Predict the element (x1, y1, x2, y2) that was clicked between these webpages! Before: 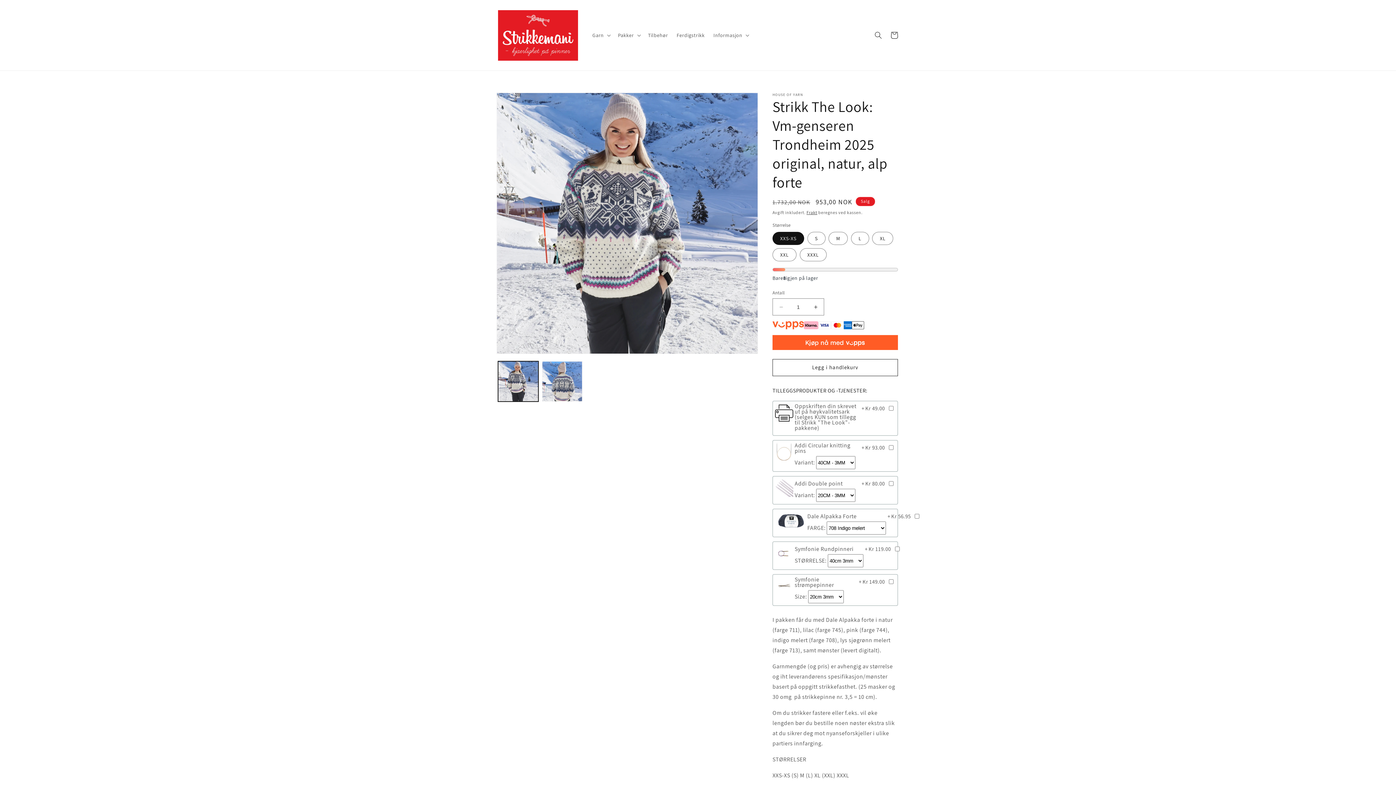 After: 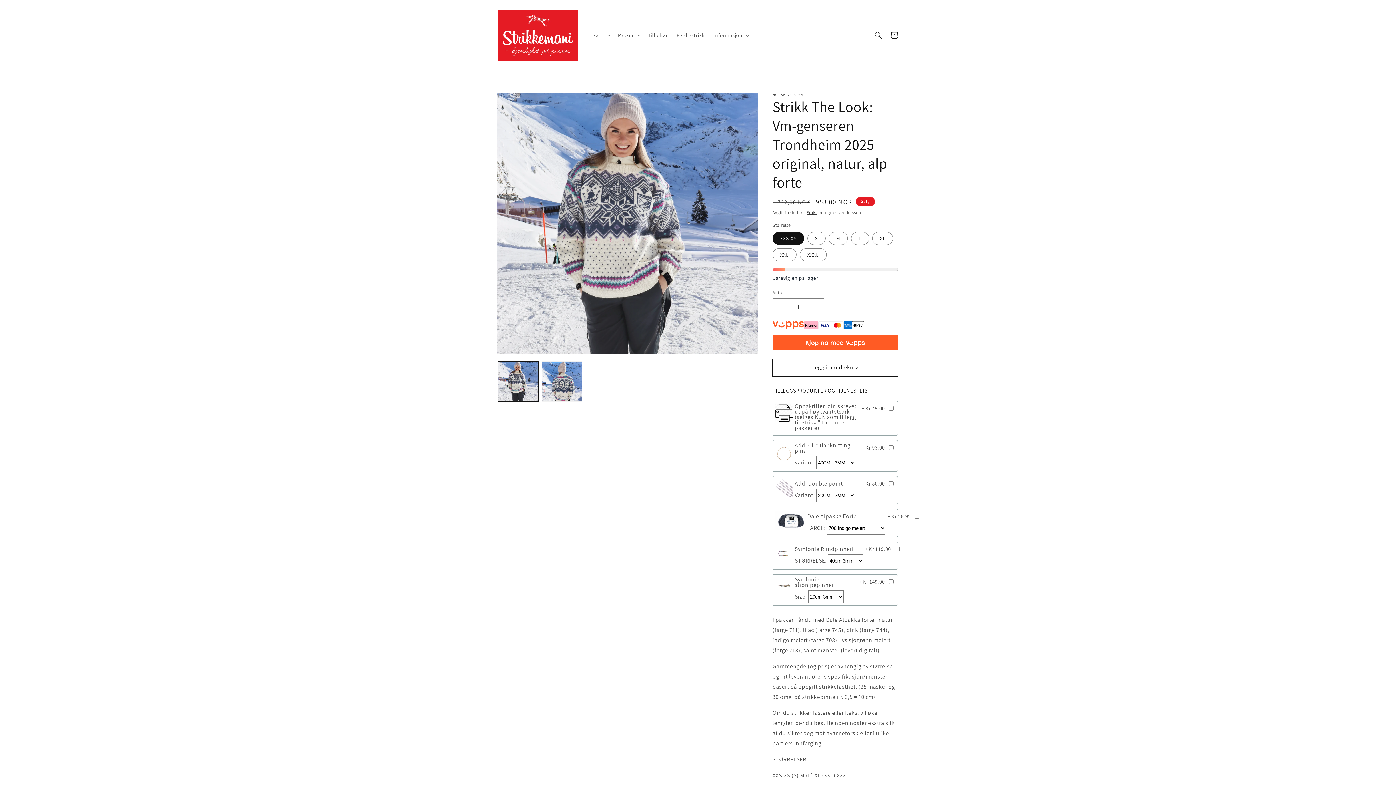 Action: label: Legg i handlekurv bbox: (772, 323, 898, 340)